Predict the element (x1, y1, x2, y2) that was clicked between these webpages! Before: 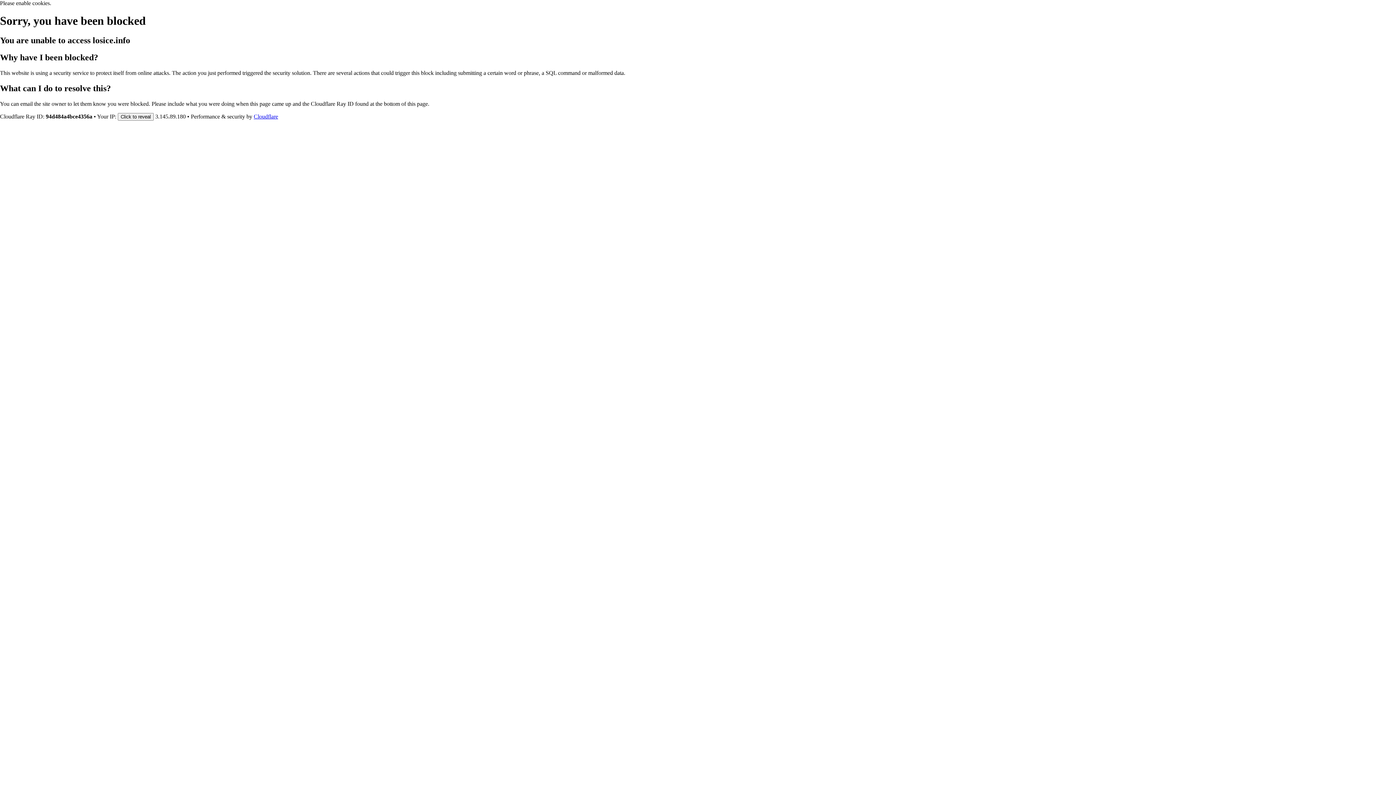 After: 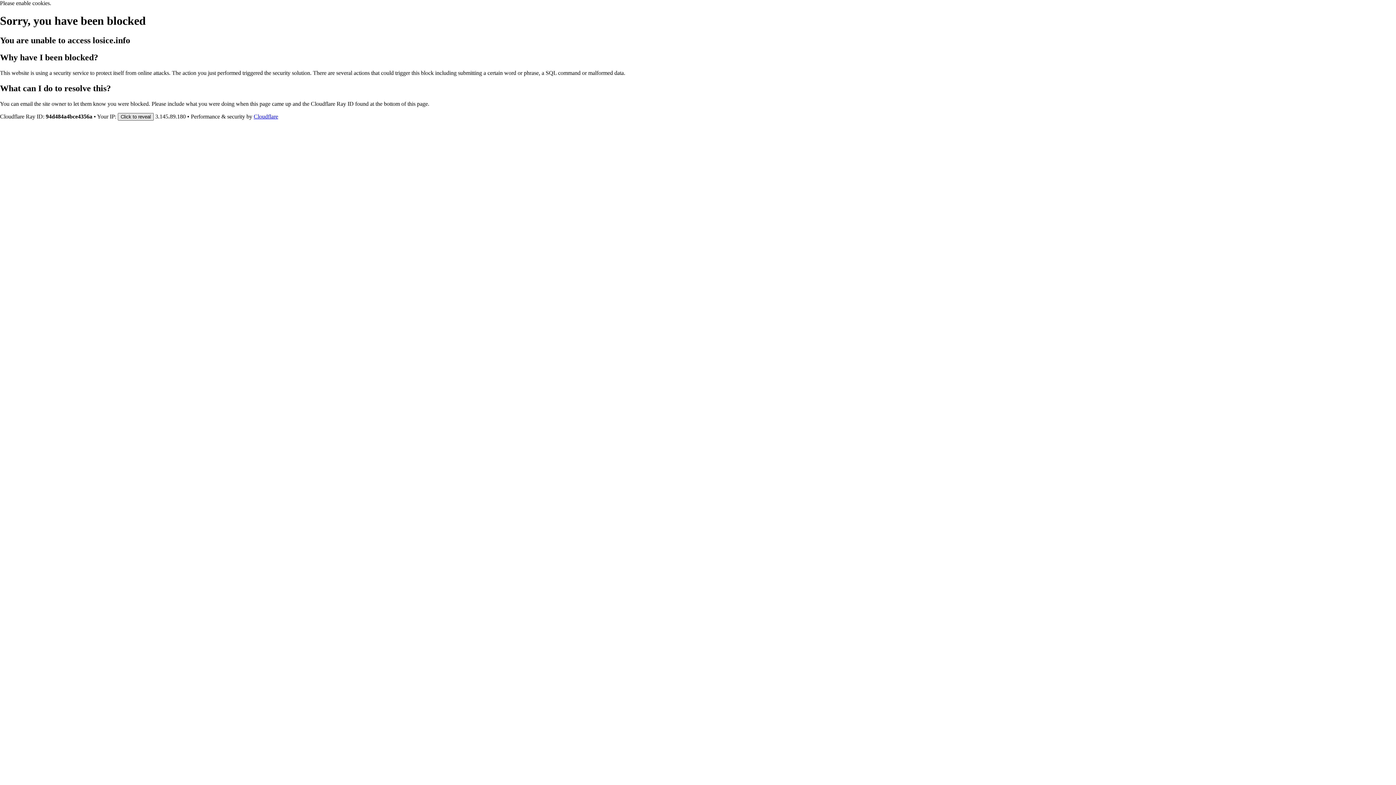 Action: label: Click to reveal bbox: (117, 112, 153, 120)